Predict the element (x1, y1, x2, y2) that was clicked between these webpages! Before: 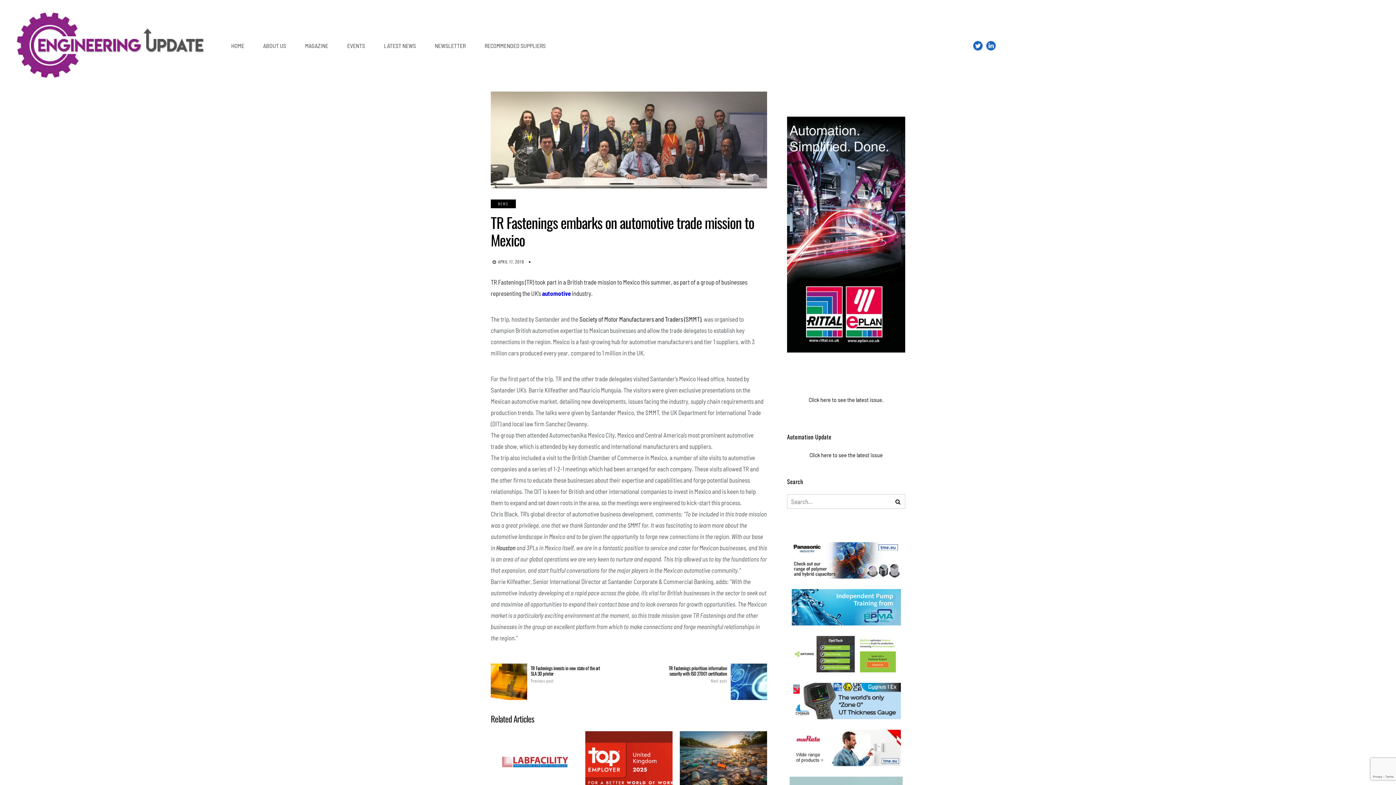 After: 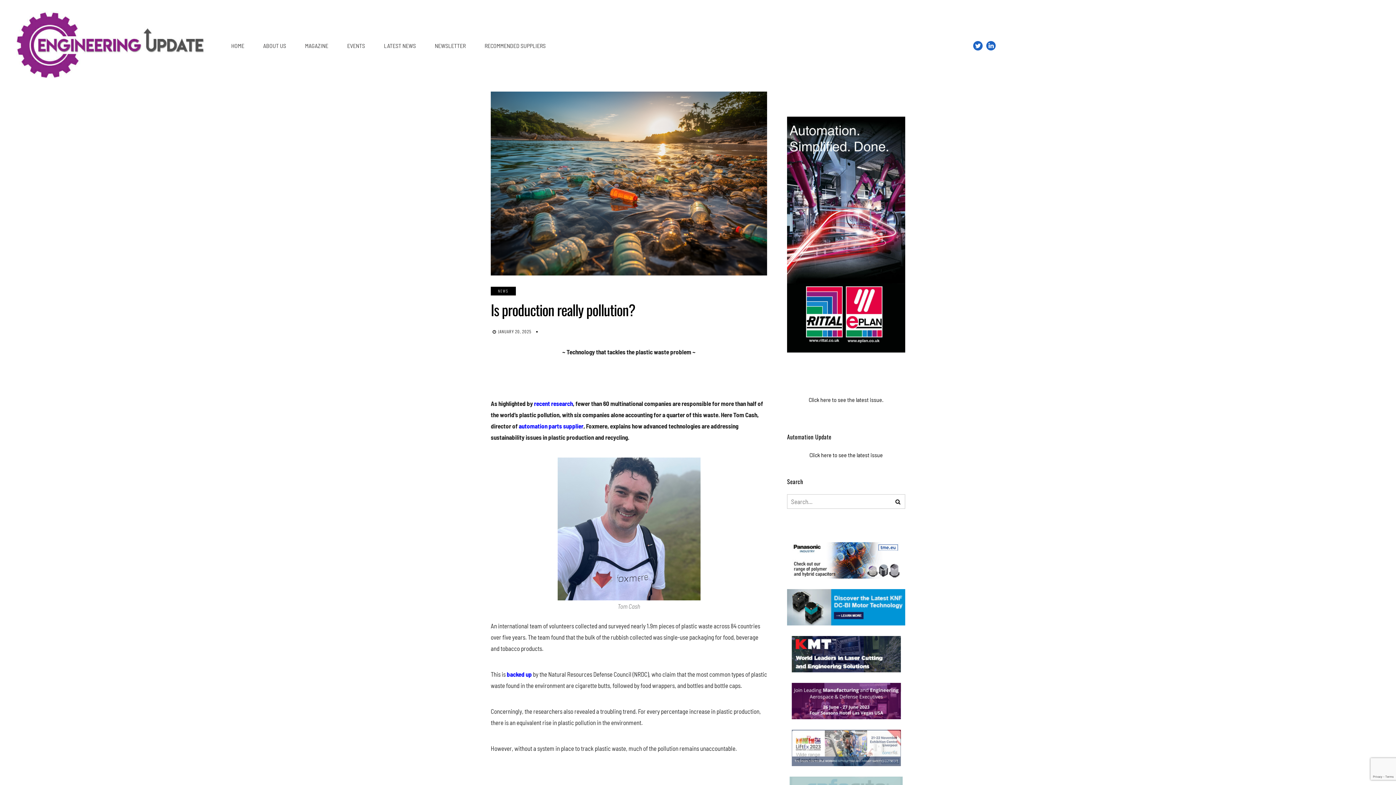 Action: bbox: (680, 731, 767, 792)